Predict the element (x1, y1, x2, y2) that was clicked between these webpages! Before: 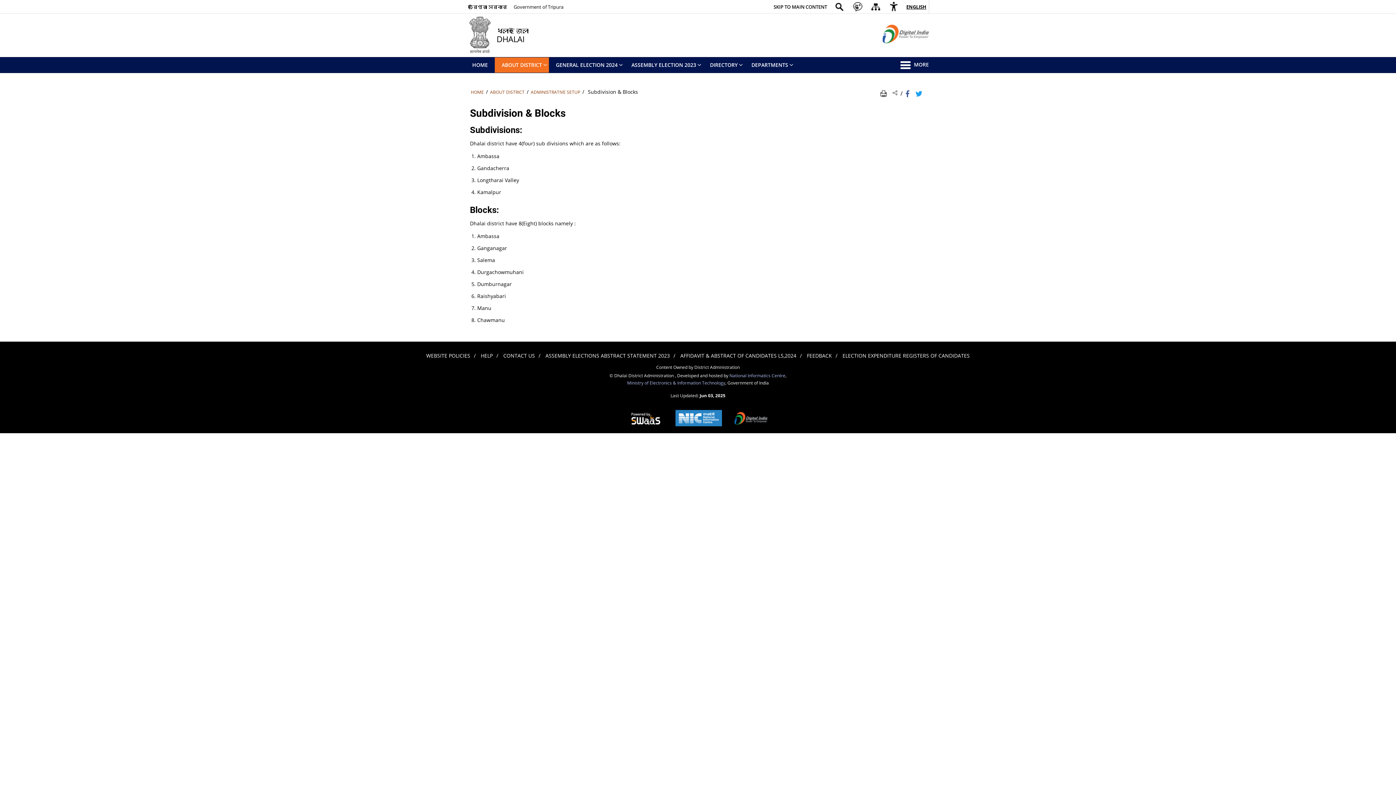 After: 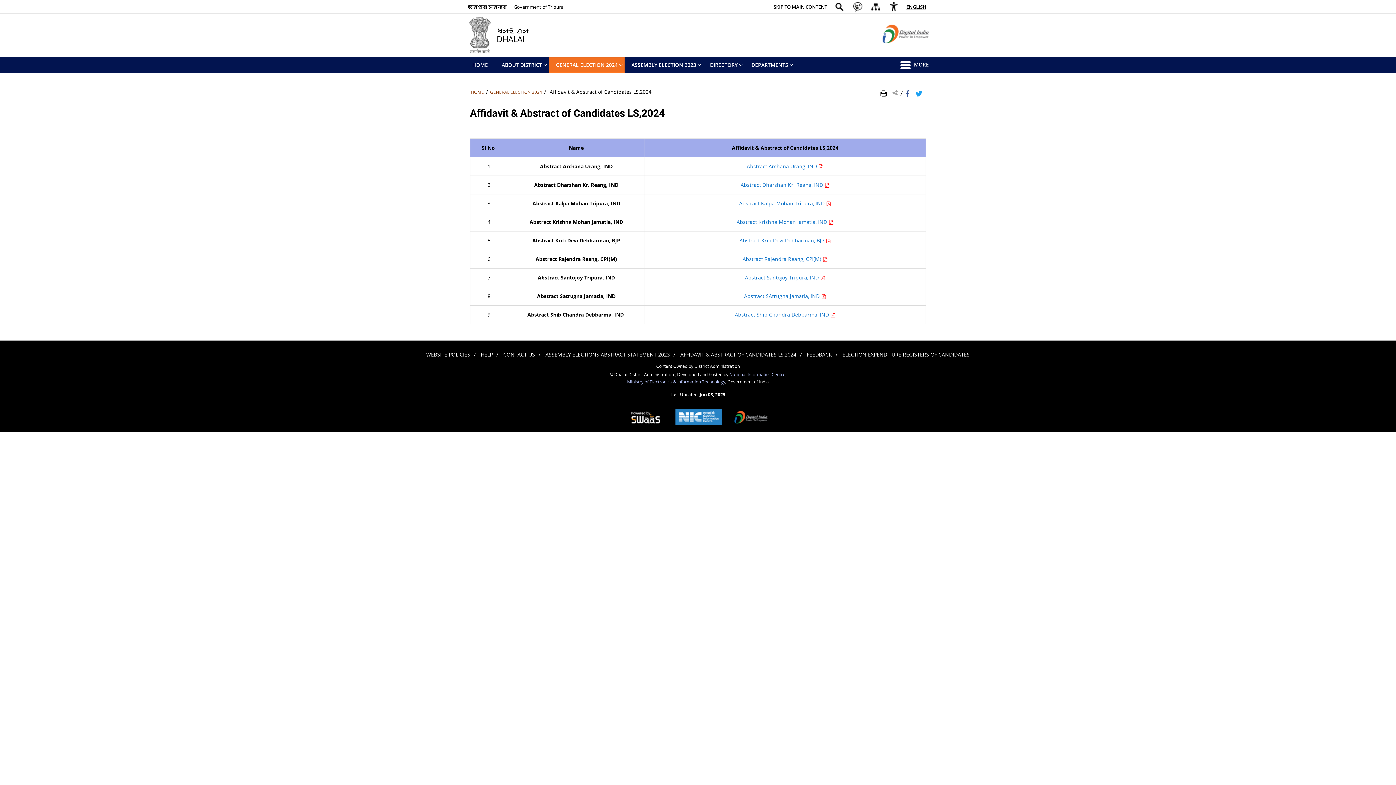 Action: bbox: (680, 350, 805, 361) label: AFFIDAVIT & ABSTRACT OF CANDIDATES LS,2024